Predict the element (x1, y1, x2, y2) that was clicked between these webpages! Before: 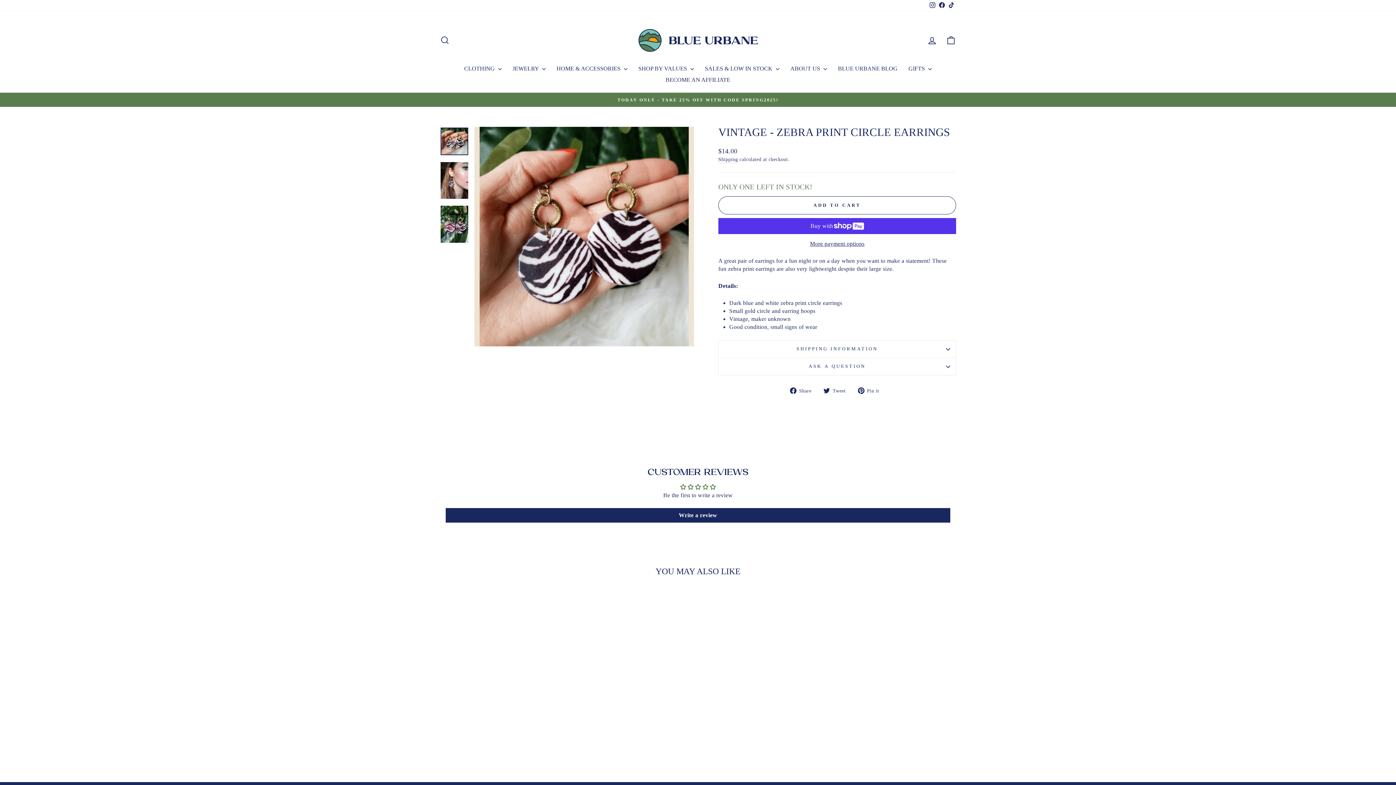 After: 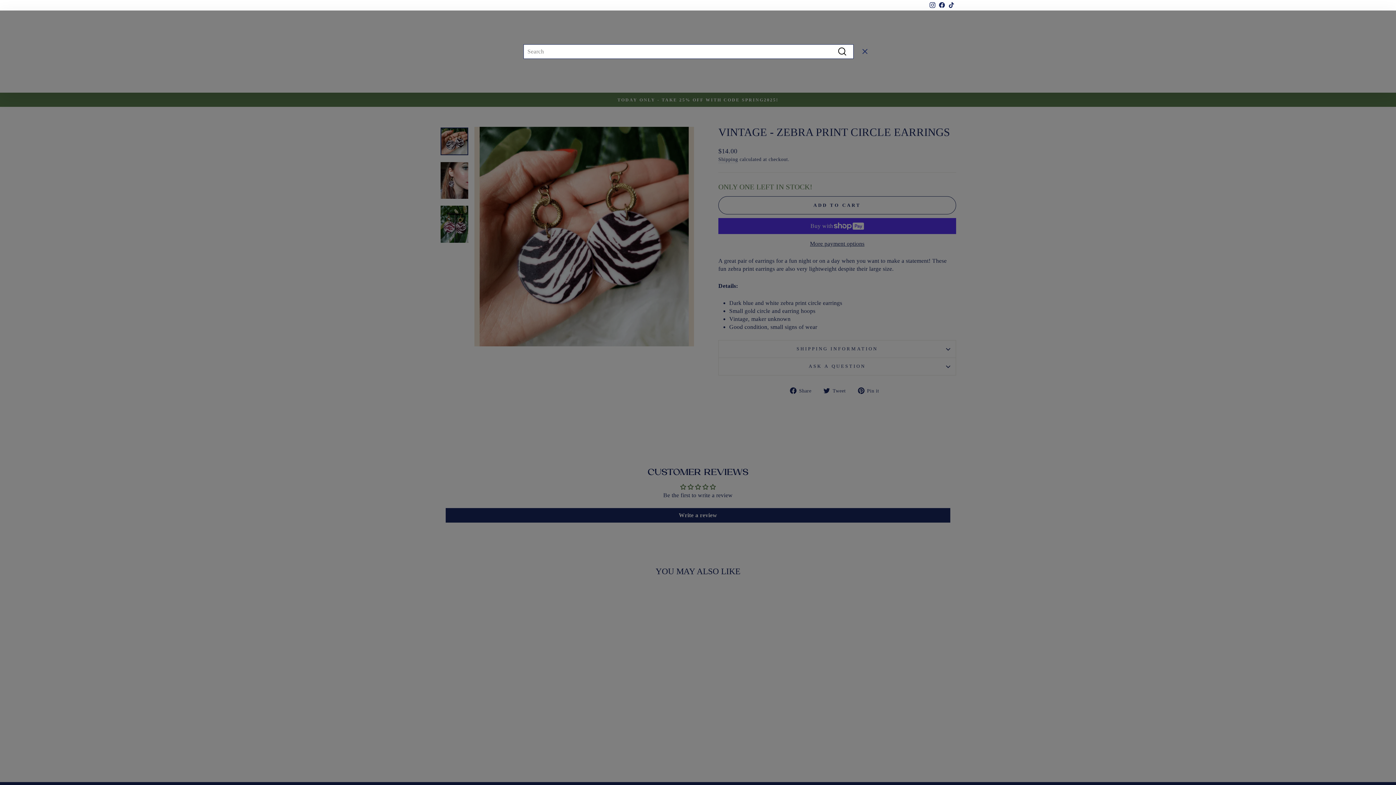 Action: bbox: (435, 32, 454, 48) label: SEARCH